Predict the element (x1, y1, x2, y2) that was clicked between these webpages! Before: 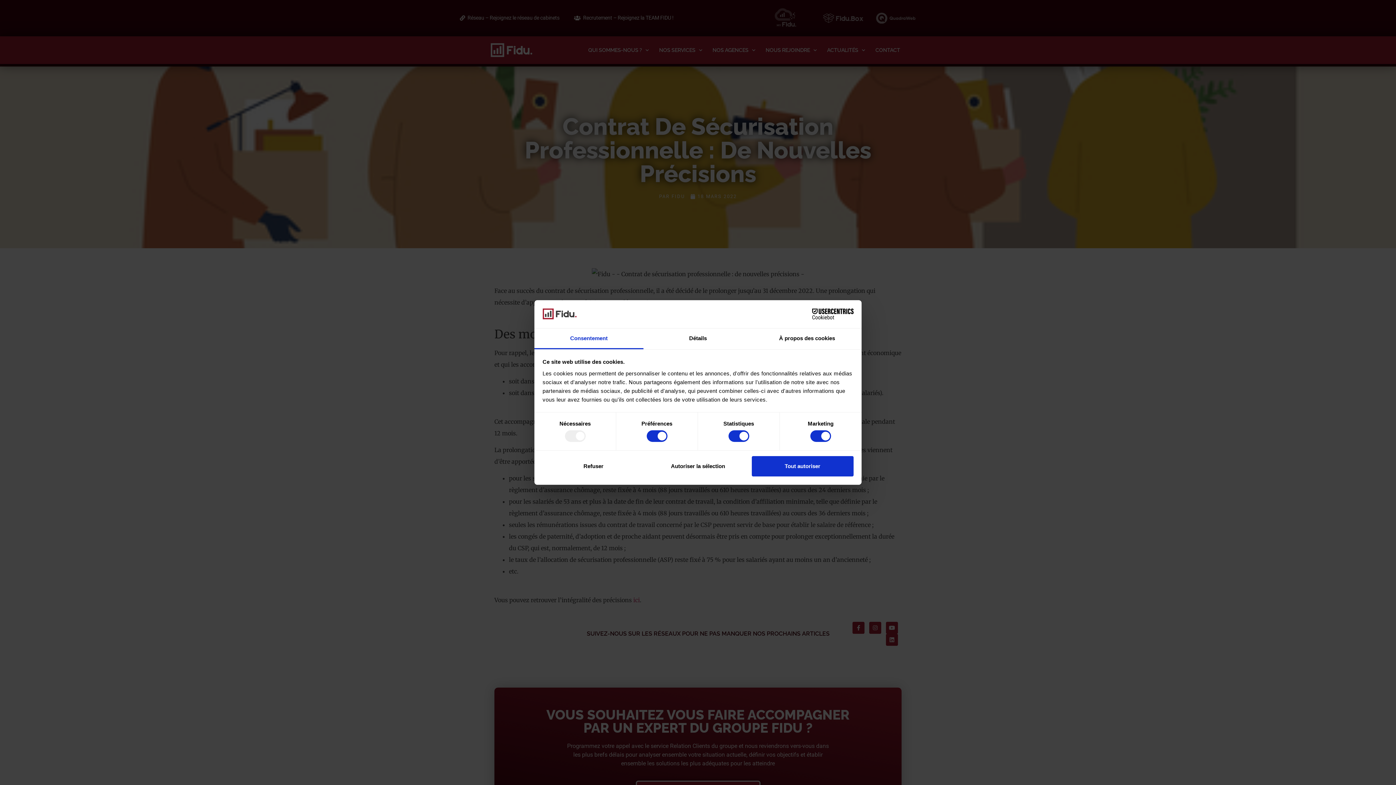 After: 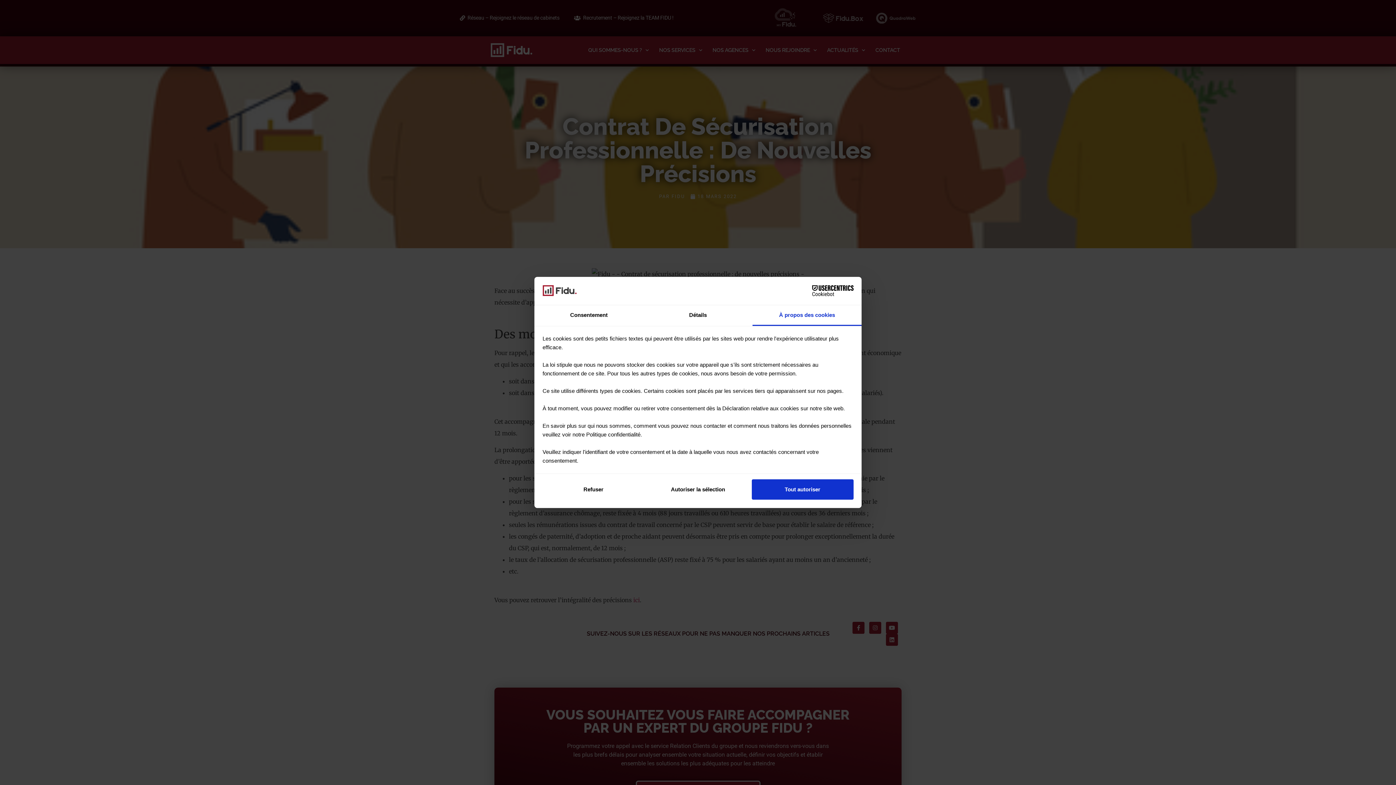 Action: bbox: (752, 328, 861, 349) label: À propos des cookies